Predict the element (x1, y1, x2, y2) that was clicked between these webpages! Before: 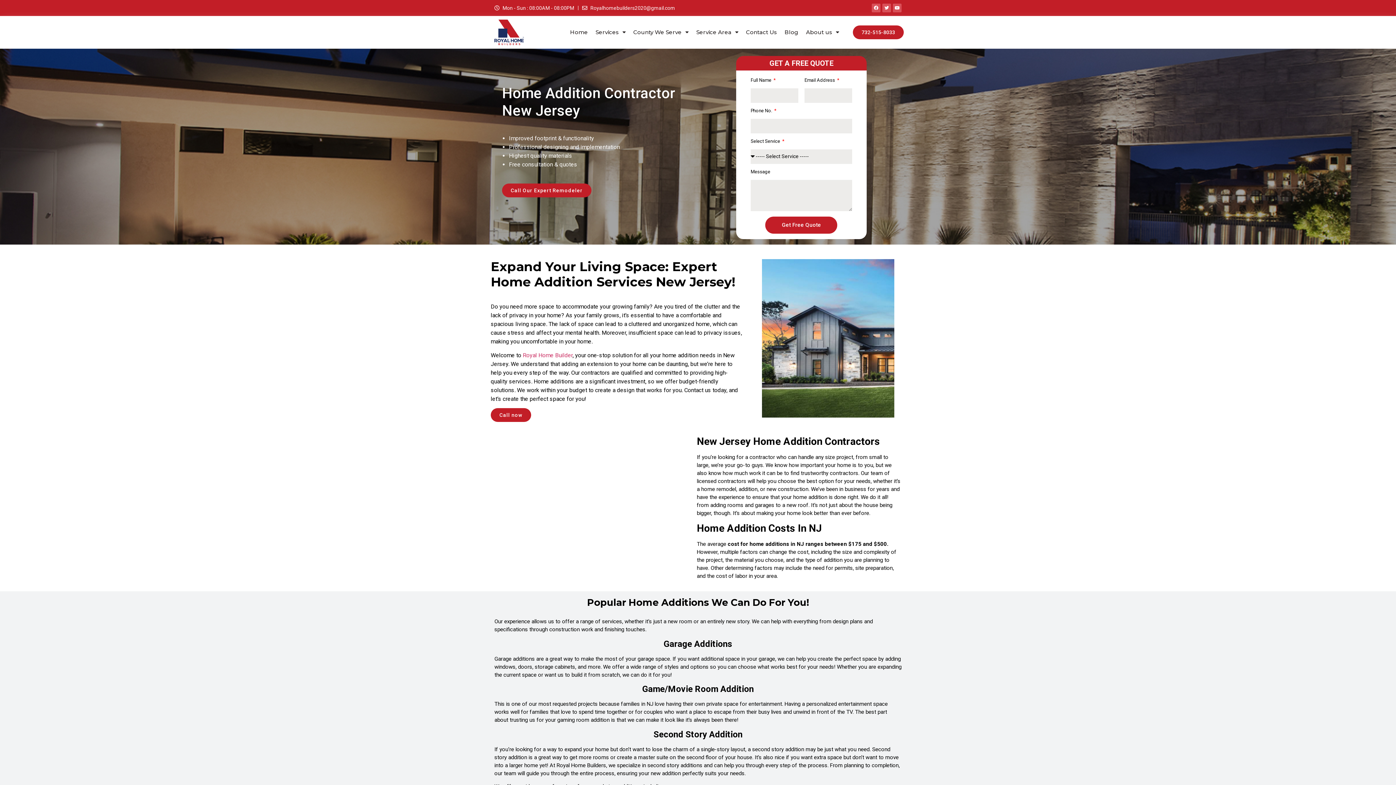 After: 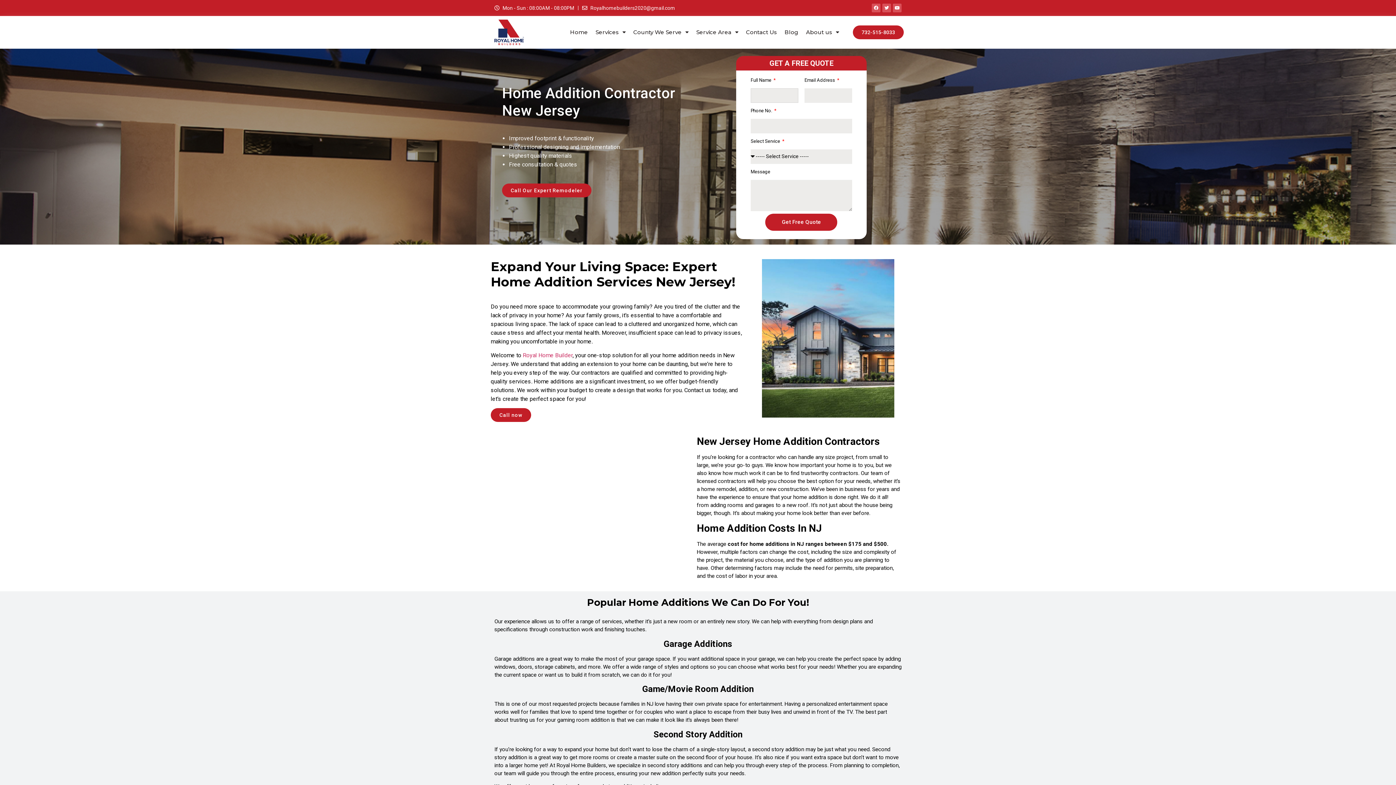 Action: label: Get Free Quote bbox: (765, 216, 837, 233)